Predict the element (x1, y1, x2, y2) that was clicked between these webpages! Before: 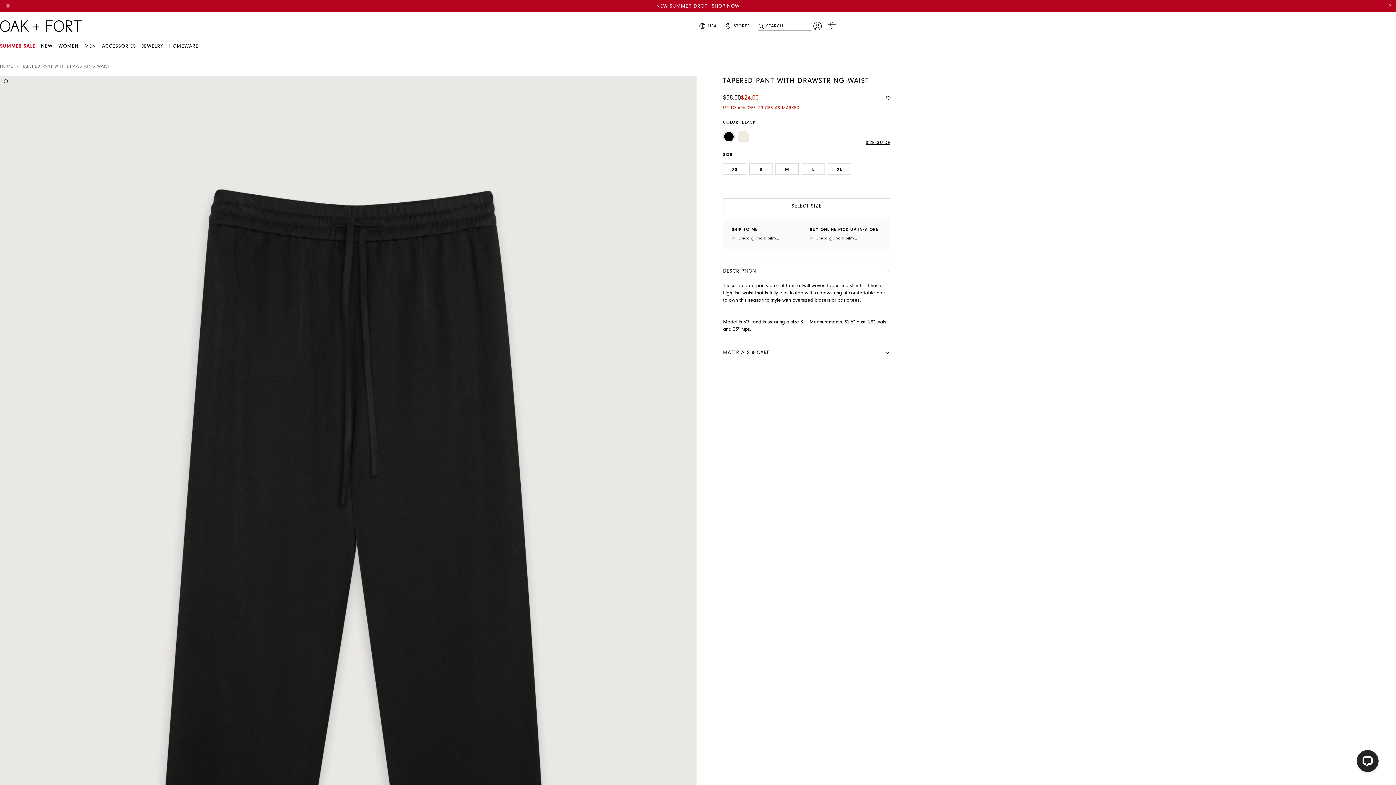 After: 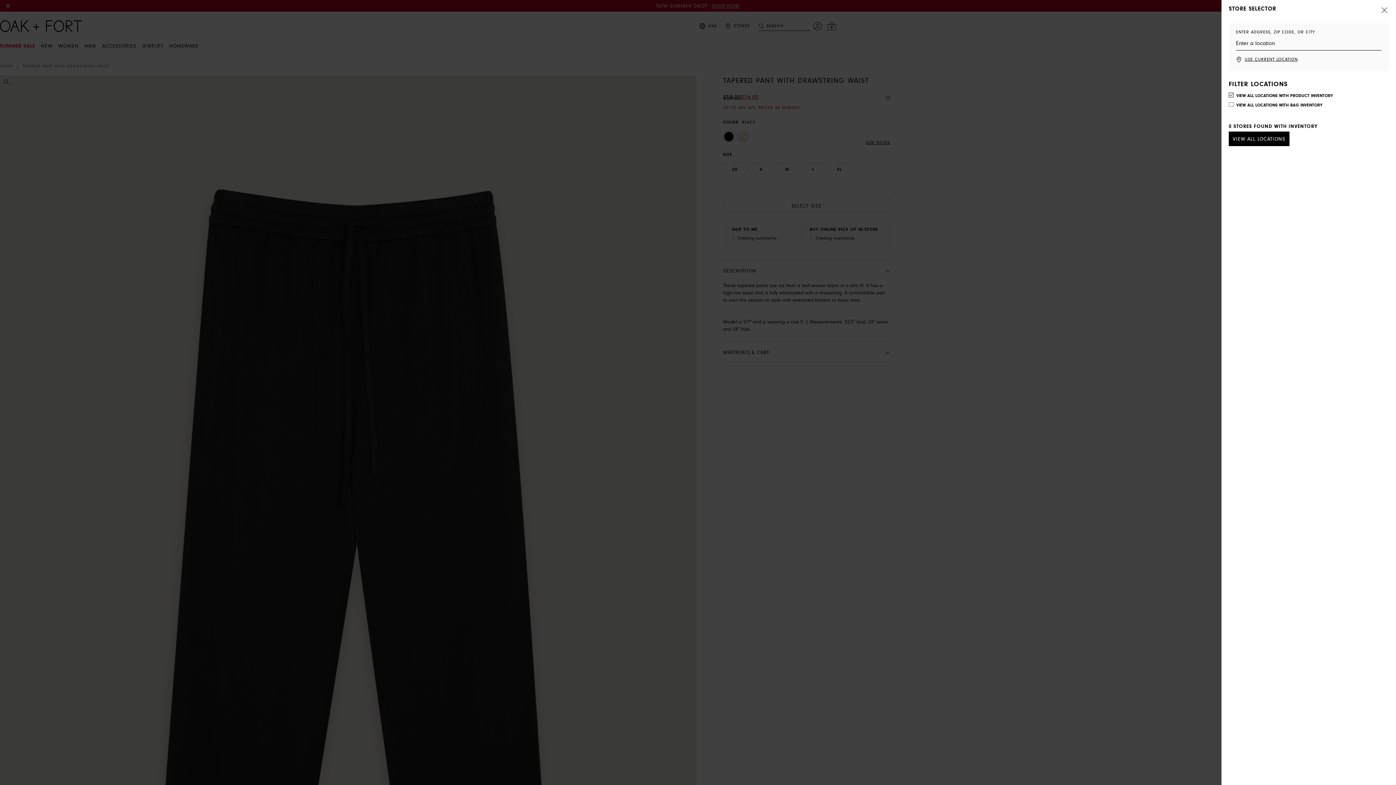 Action: label: Stores bbox: (725, 23, 750, 29)